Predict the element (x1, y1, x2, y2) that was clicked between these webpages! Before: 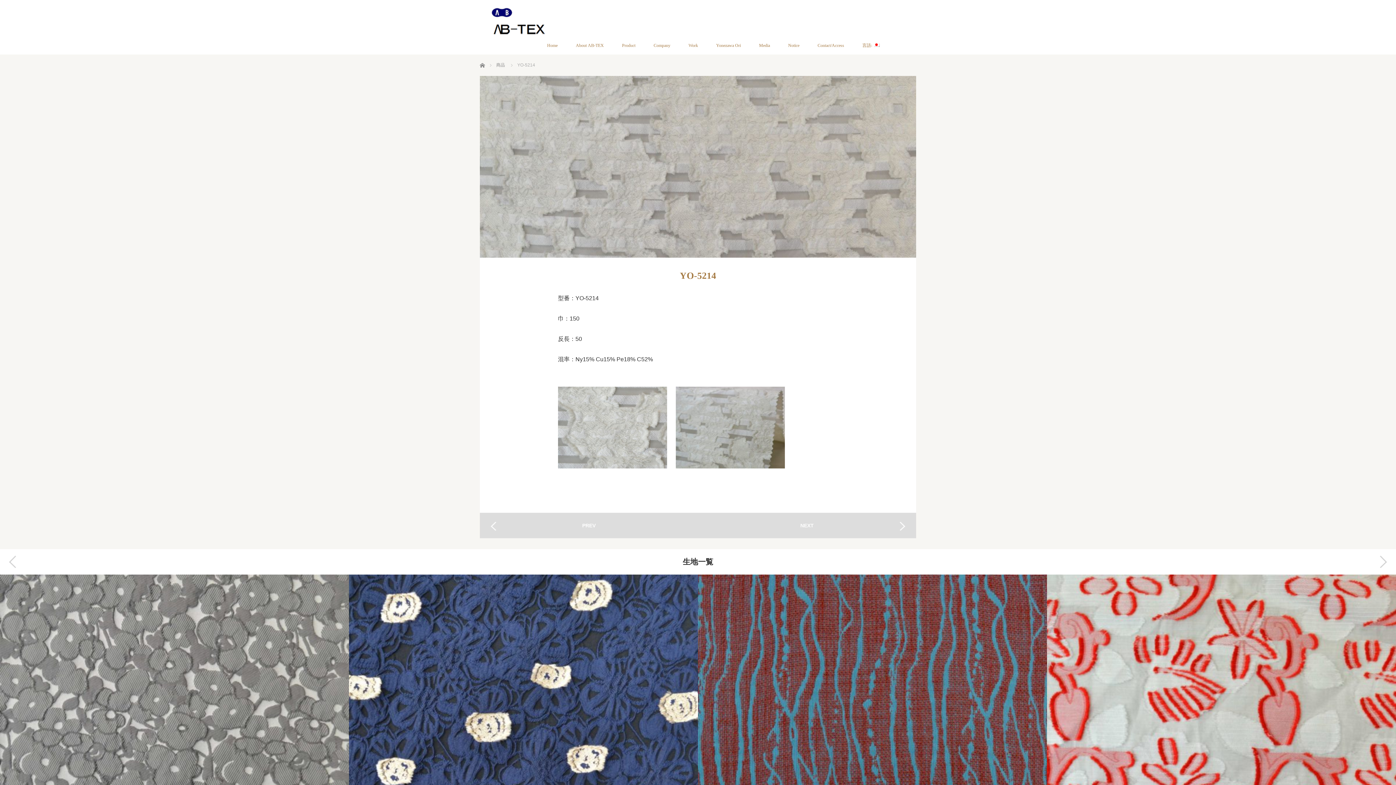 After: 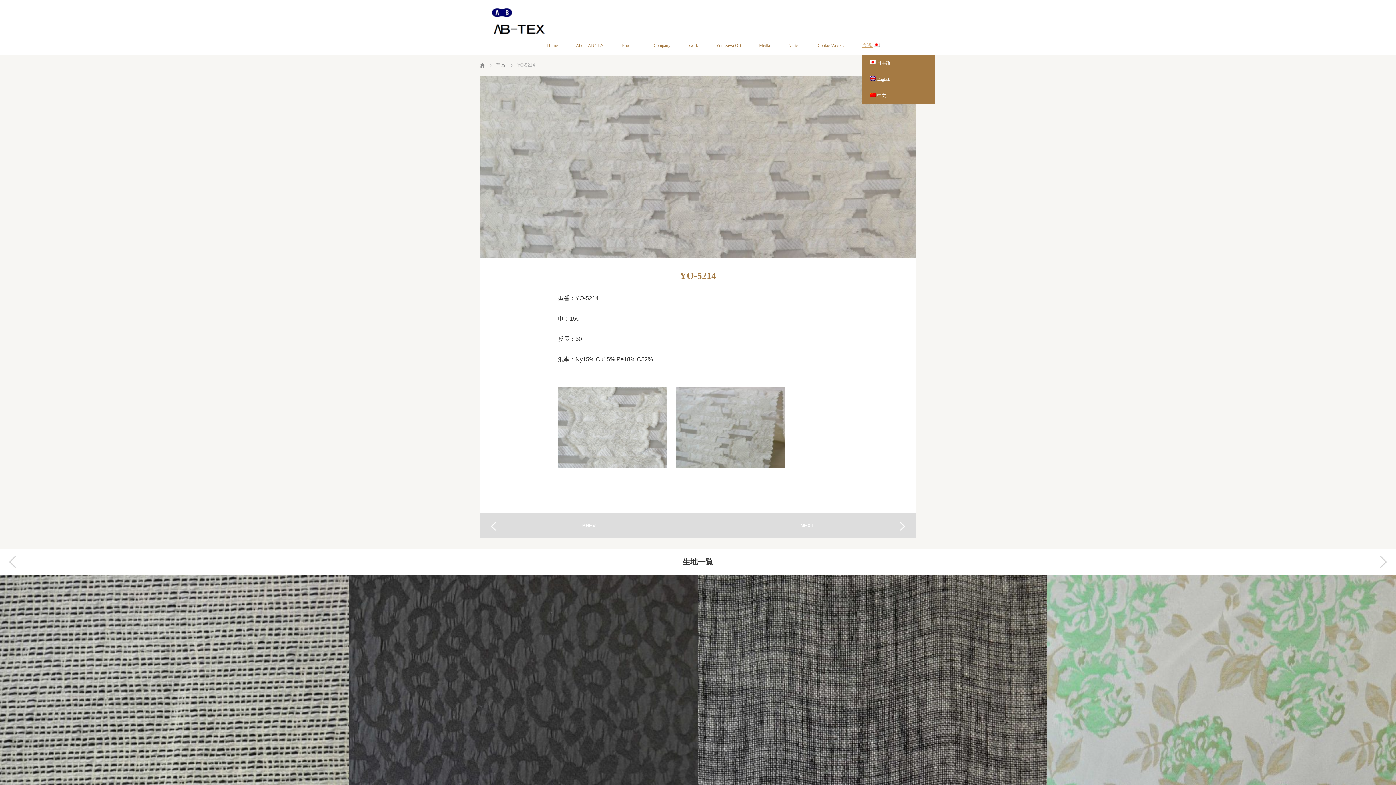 Action: label: 言語:  bbox: (862, 36, 880, 54)